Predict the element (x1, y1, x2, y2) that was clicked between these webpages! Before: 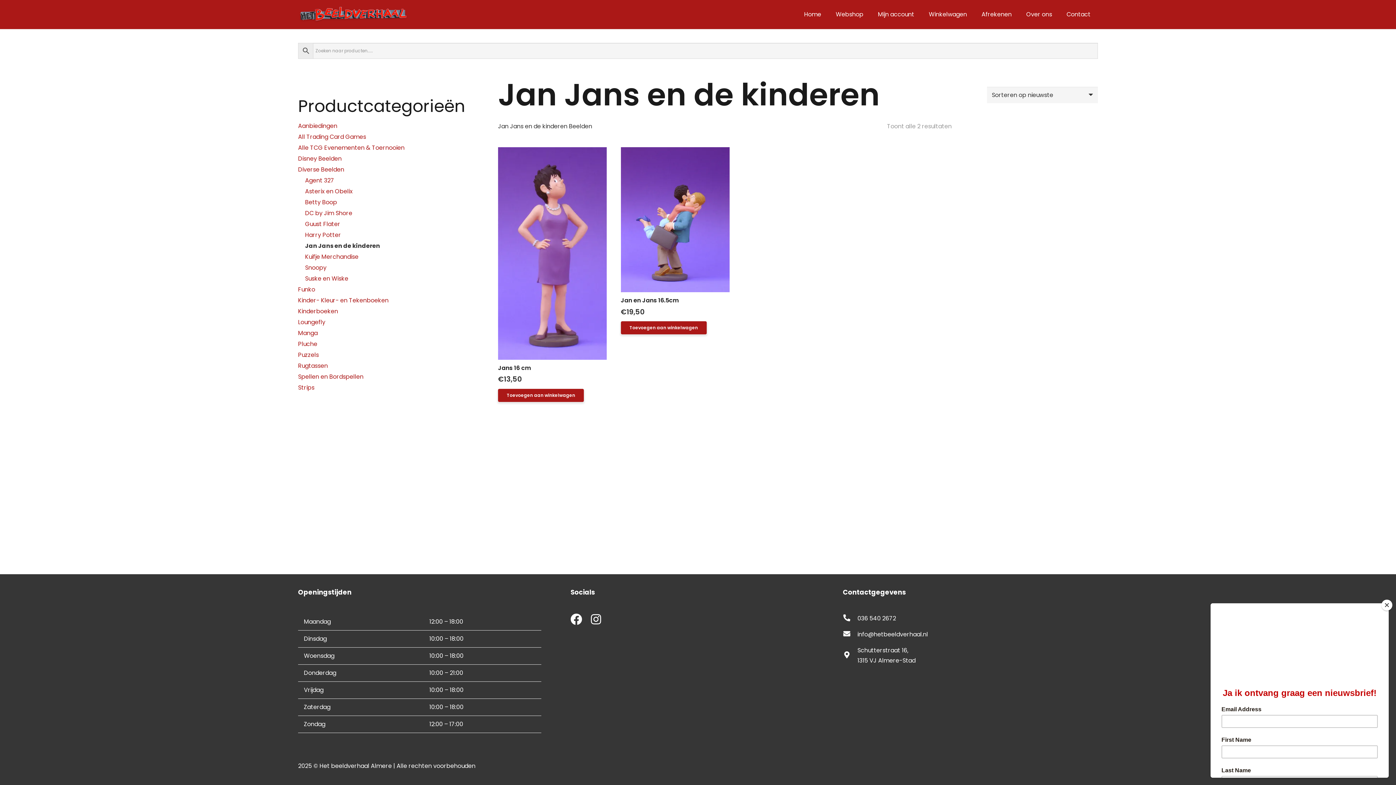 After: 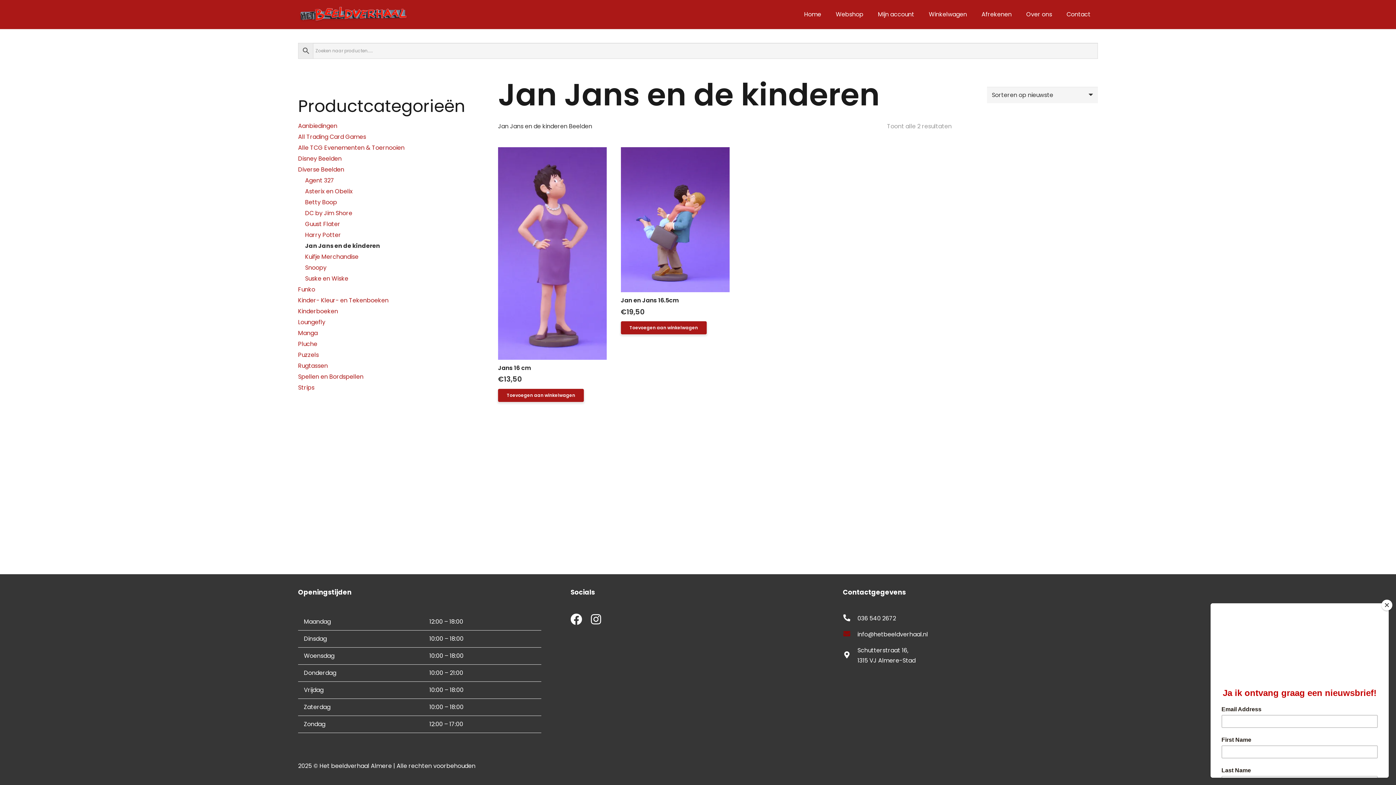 Action: label: fas|envelope bbox: (843, 629, 857, 639)